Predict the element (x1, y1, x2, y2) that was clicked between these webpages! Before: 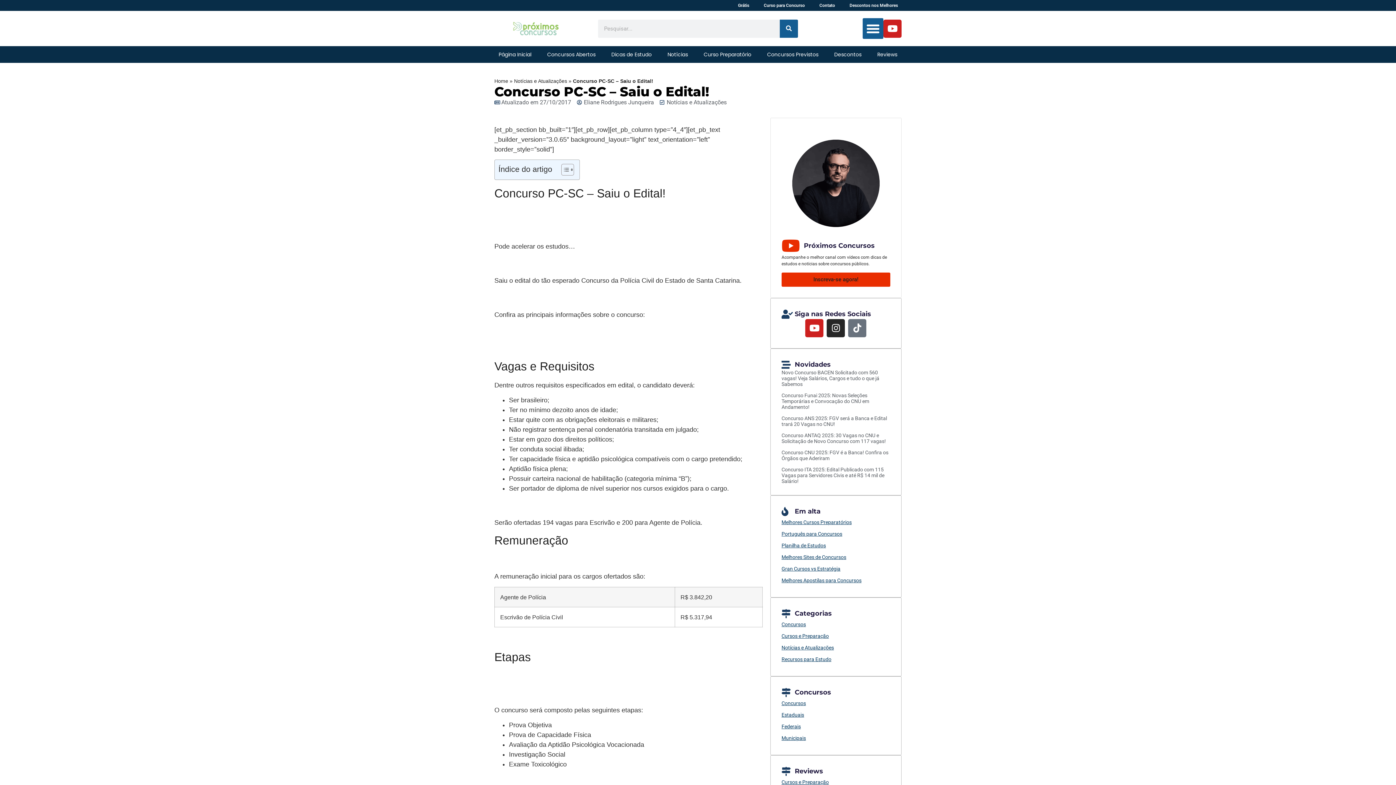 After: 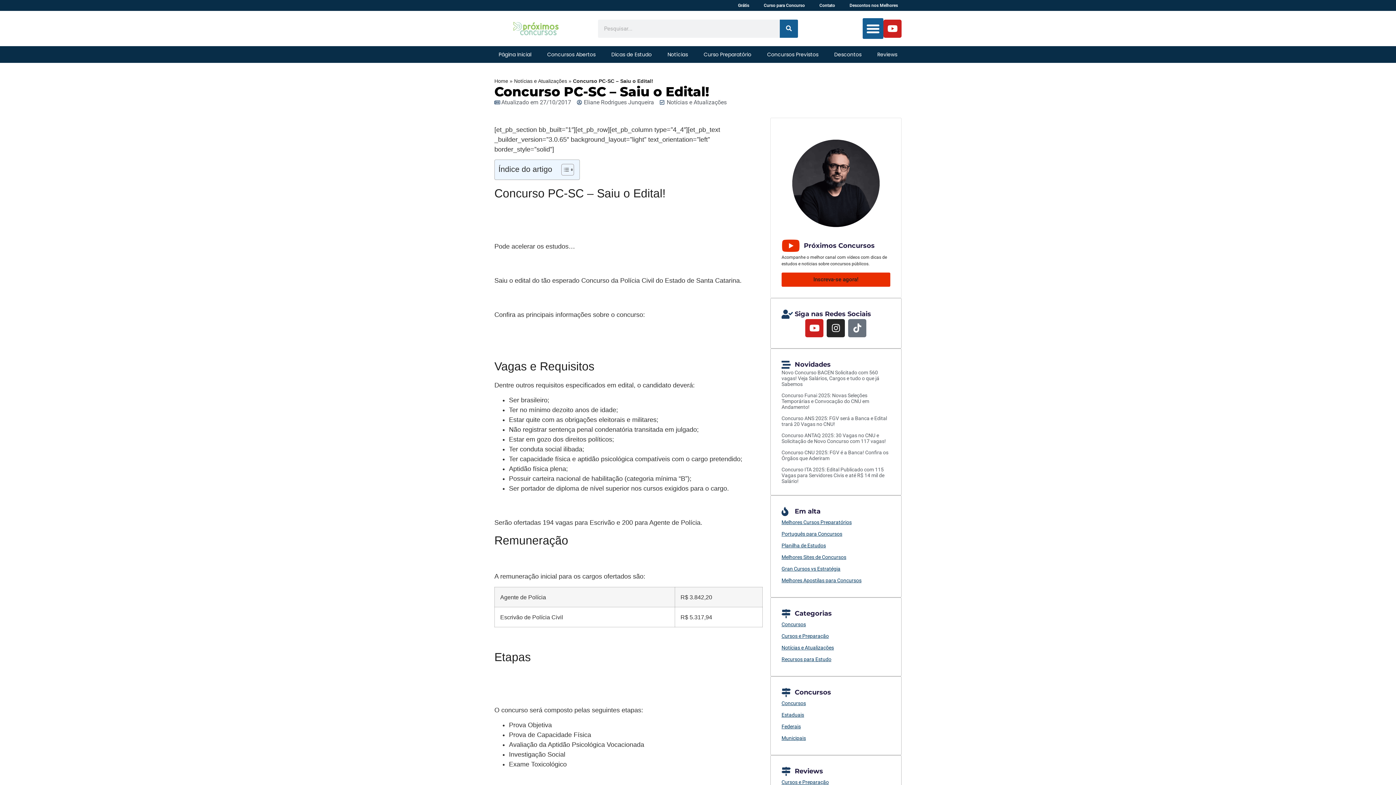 Action: bbox: (556, 163, 572, 176) label: Alternar tabela de conteúdo